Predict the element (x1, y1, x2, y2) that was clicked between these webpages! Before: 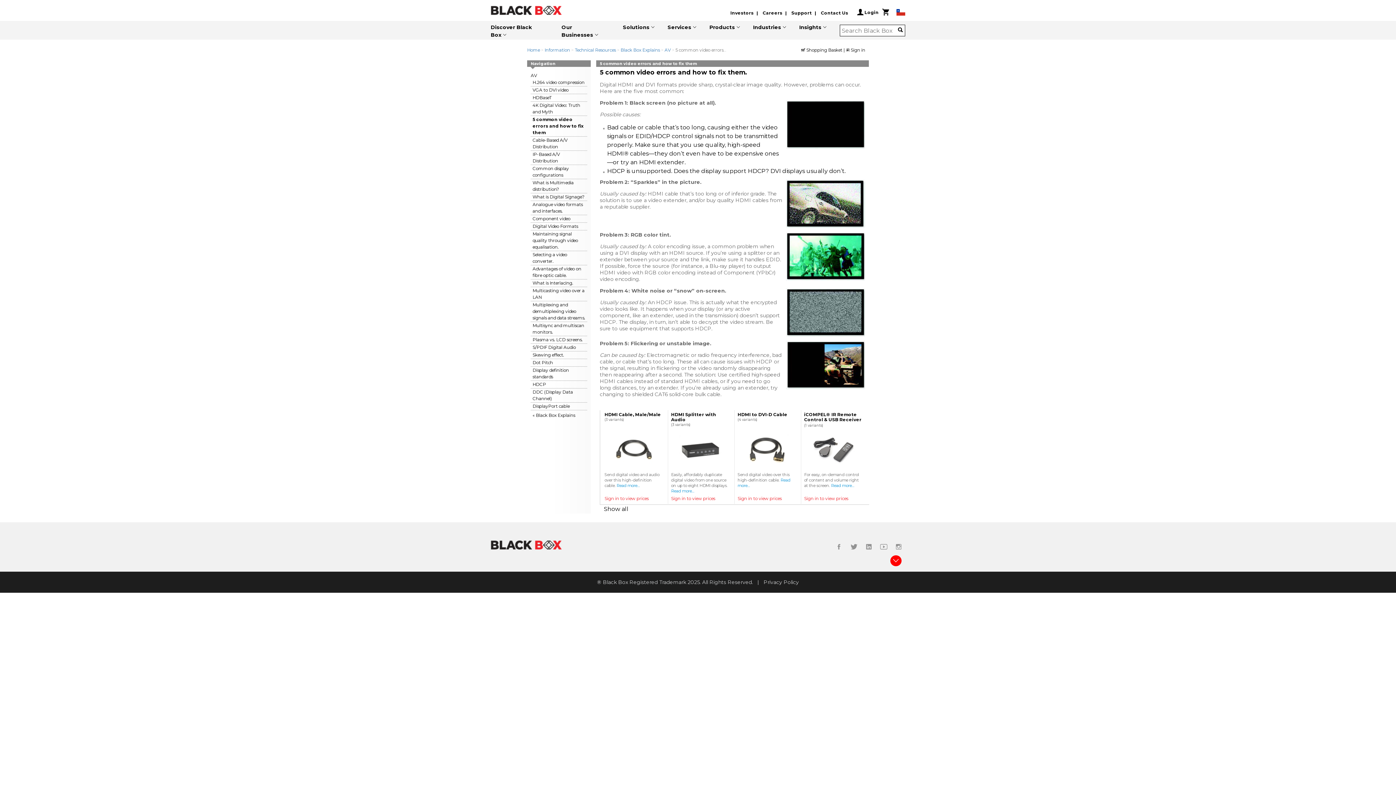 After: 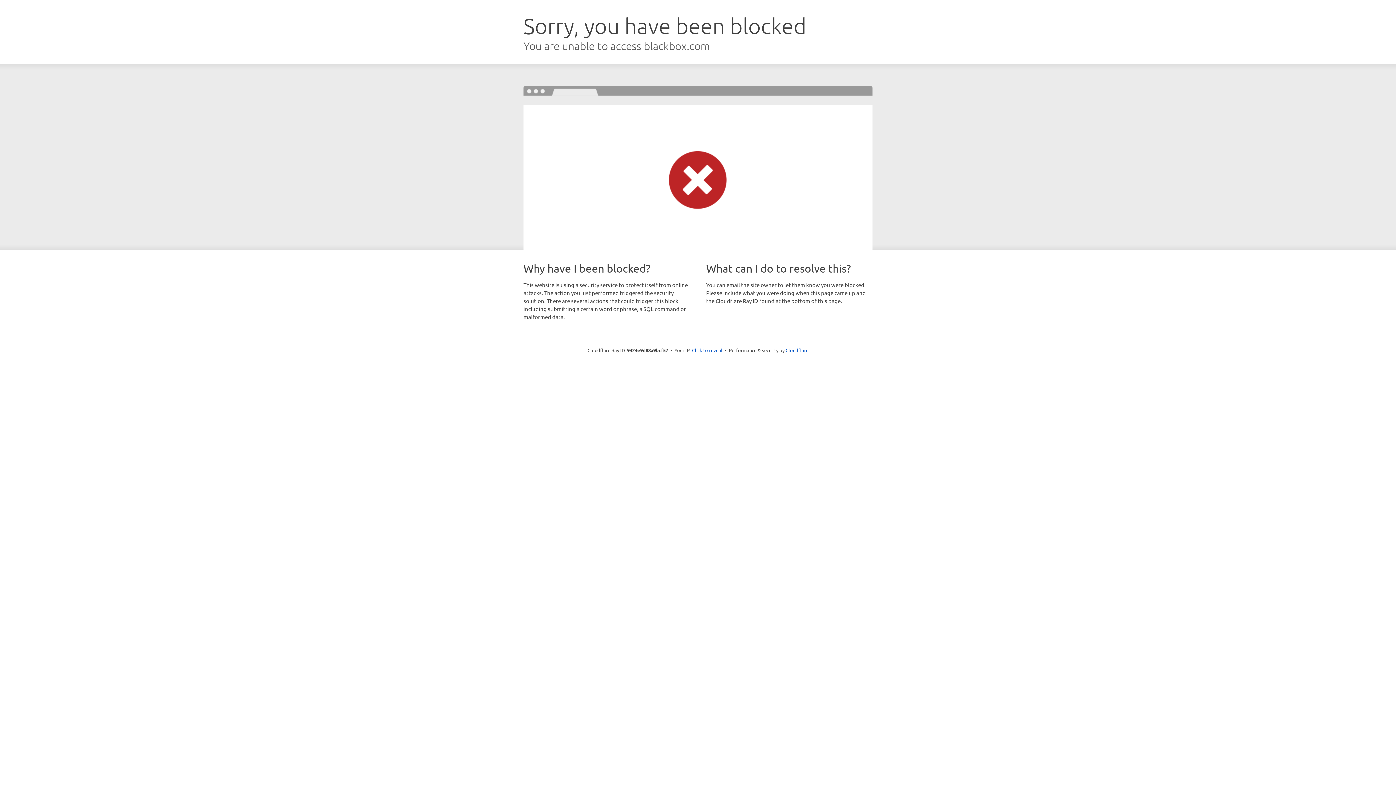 Action: bbox: (753, 18, 799, 34) label: Industries